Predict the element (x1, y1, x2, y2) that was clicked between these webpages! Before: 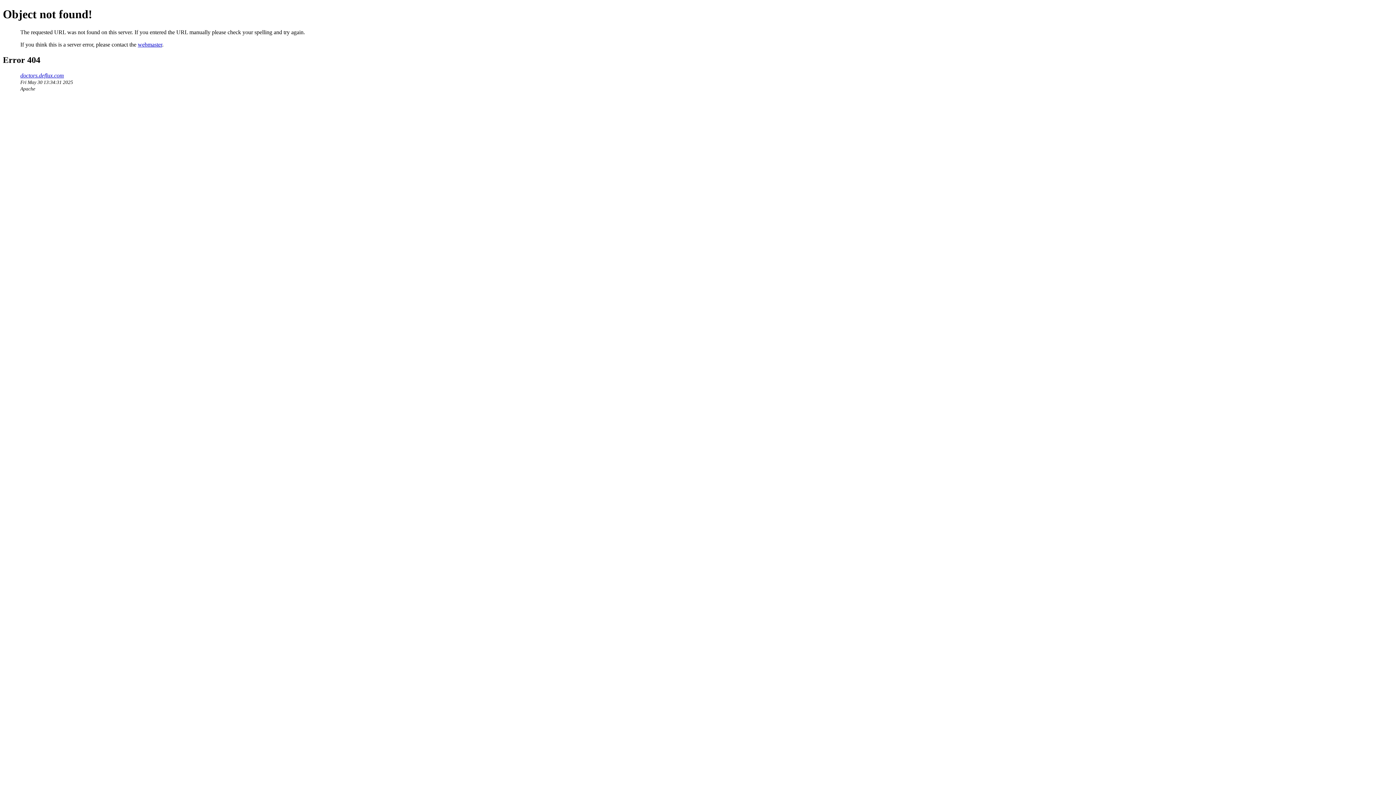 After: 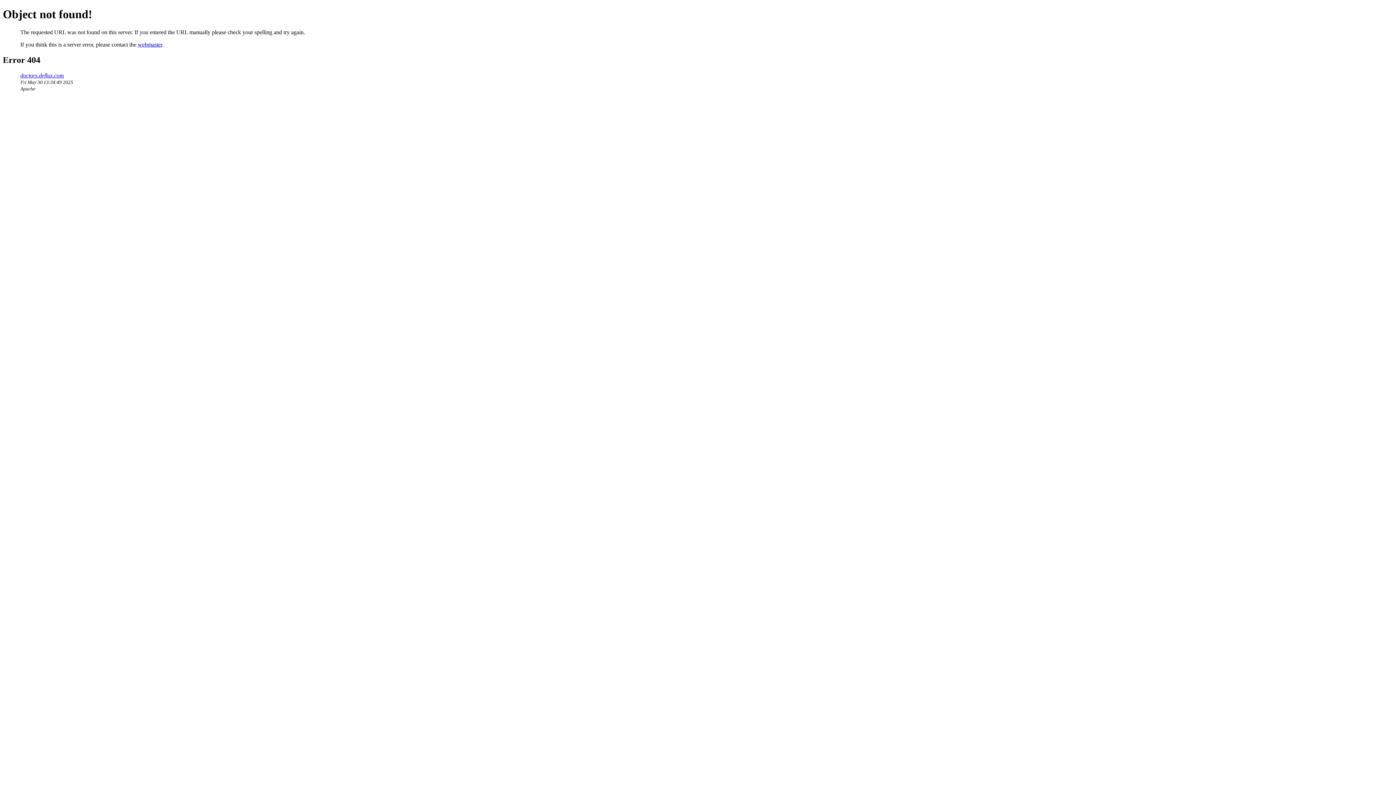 Action: bbox: (20, 72, 64, 78) label: doctors.deflux.com